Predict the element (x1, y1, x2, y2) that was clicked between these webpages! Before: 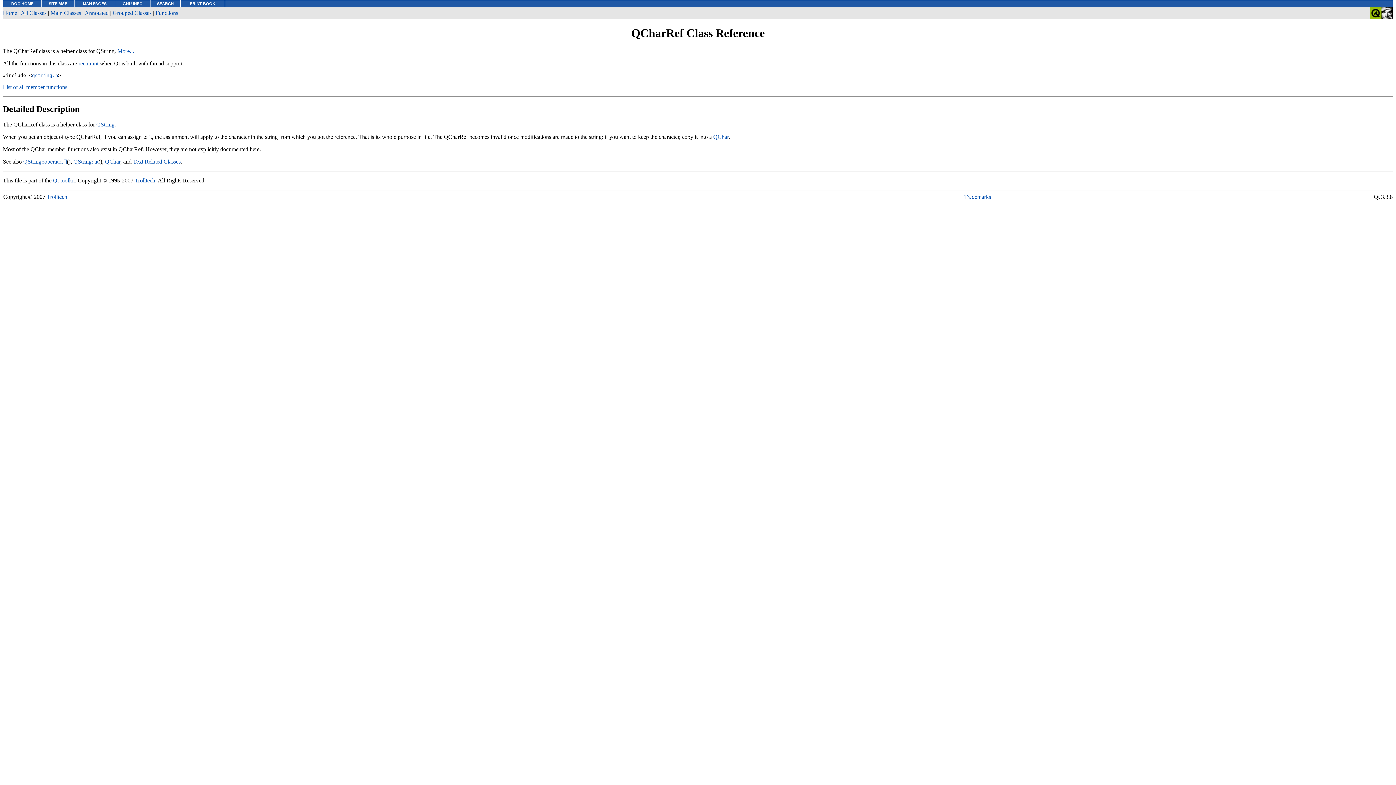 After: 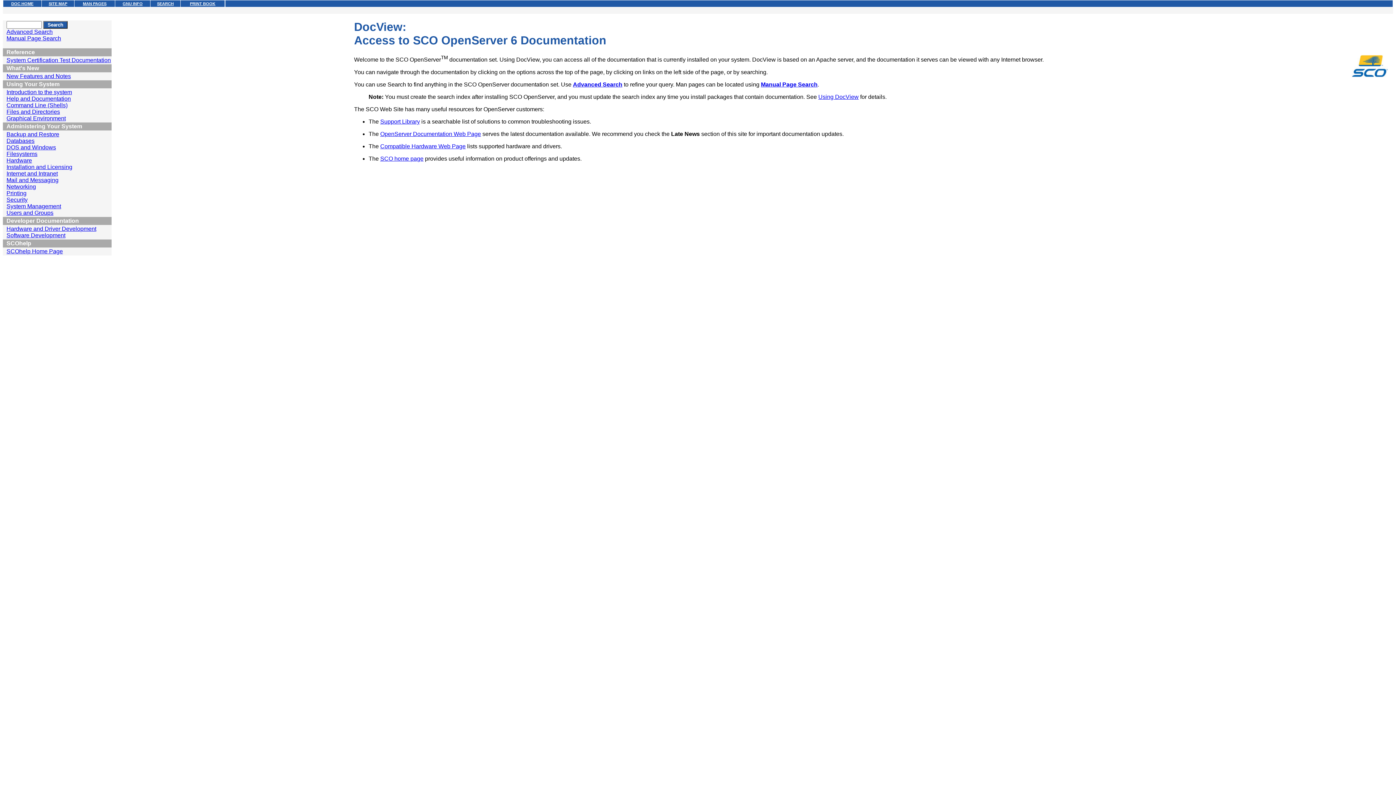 Action: bbox: (11, 1, 33, 5) label: DOC HOME